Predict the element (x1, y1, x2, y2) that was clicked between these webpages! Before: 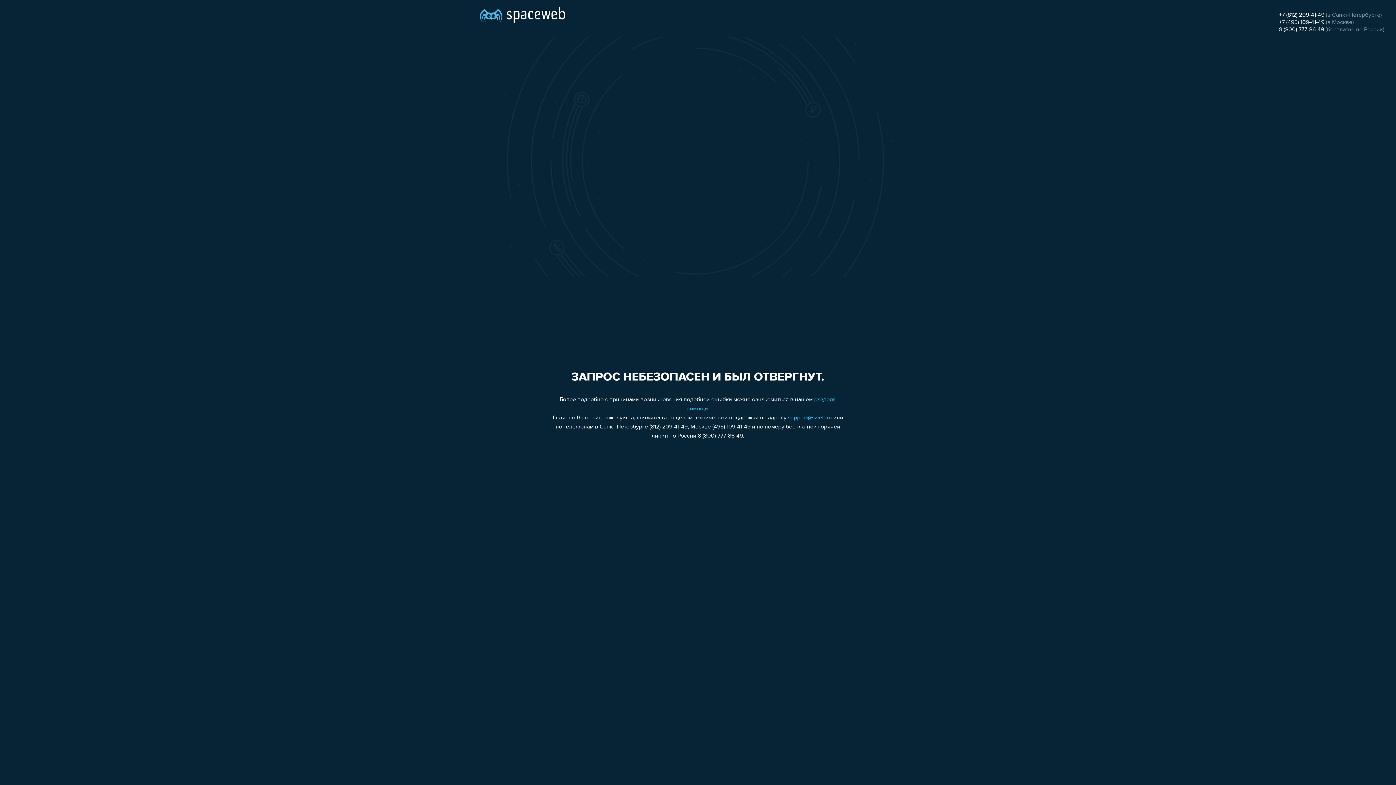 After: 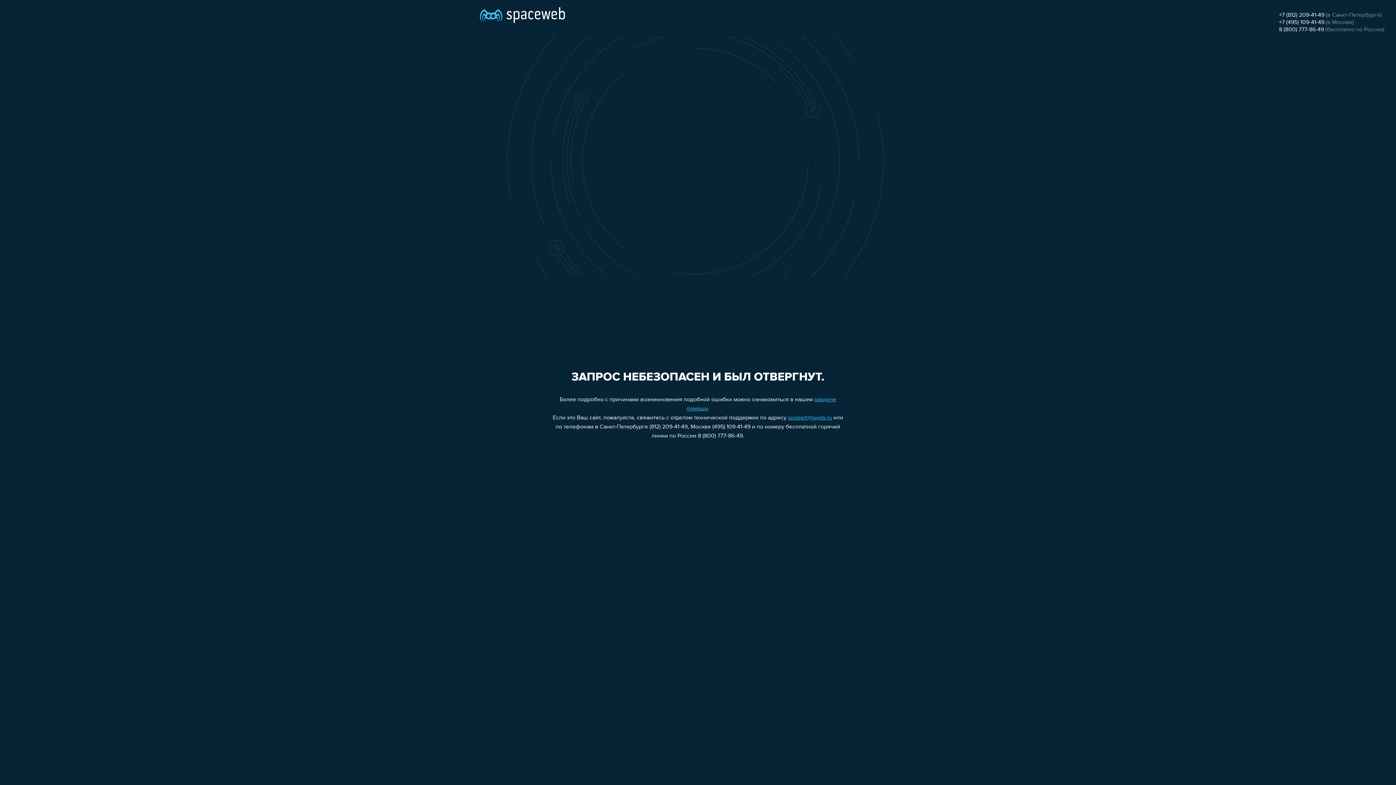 Action: bbox: (1279, 12, 1324, 18) label: +7 (812) 209-41-49